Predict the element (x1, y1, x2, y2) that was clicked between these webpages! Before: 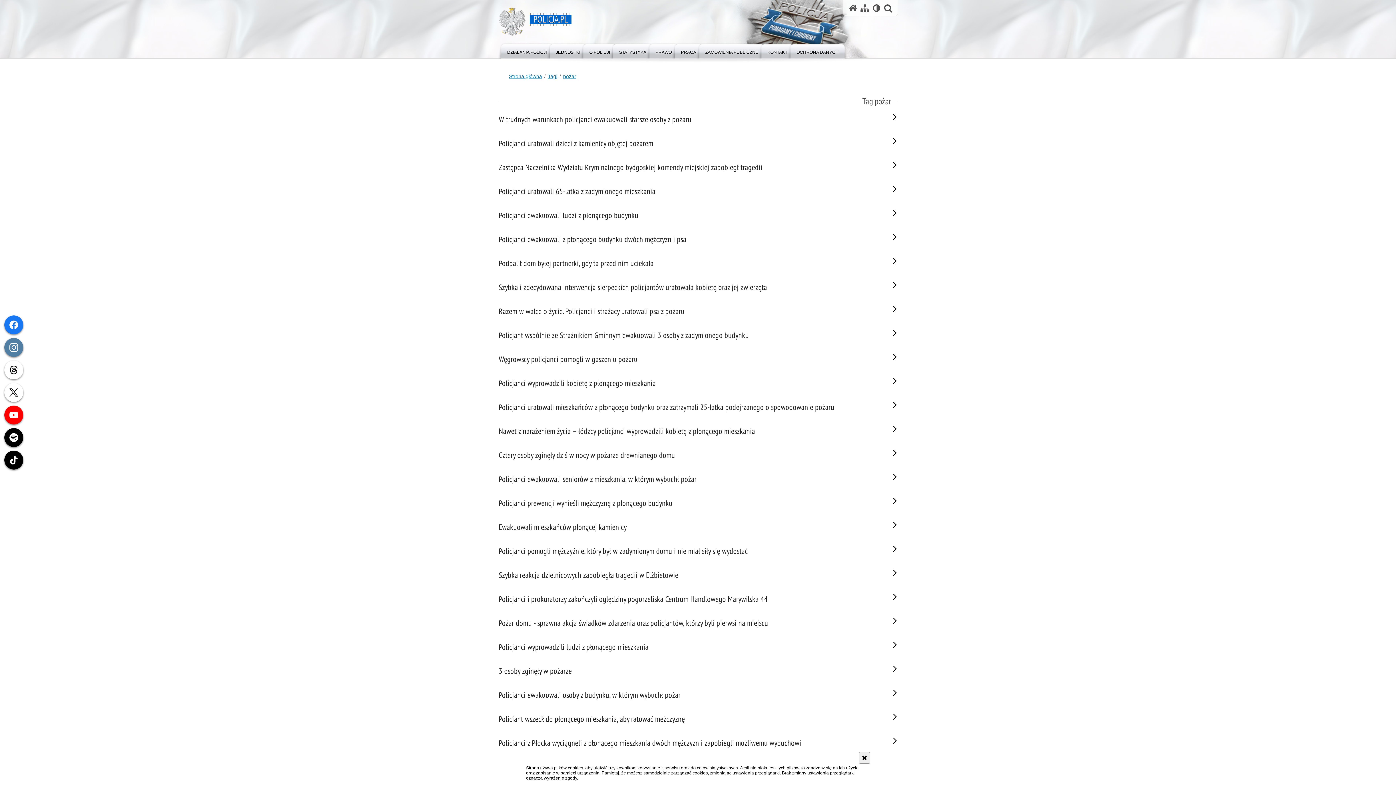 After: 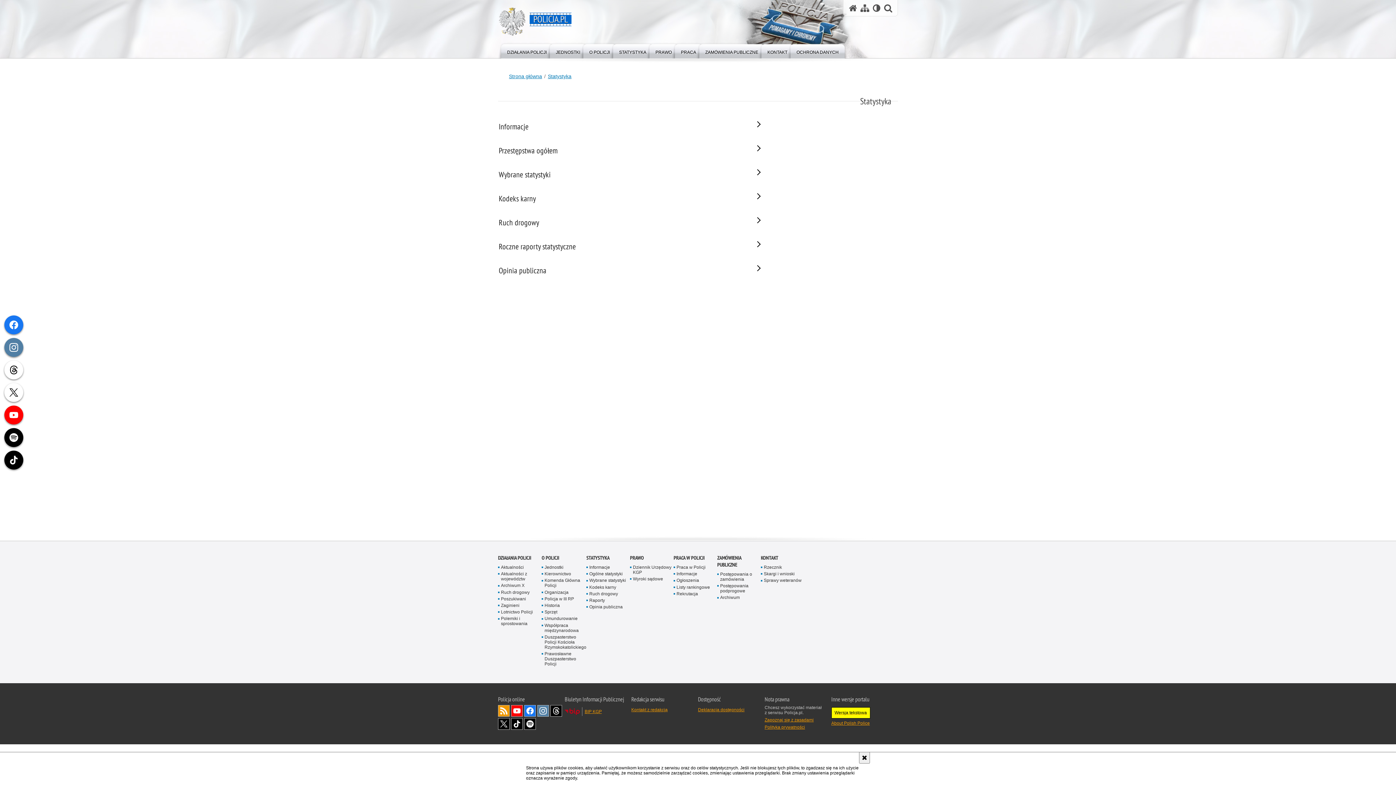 Action: label: STATYSTYKA bbox: (610, 42, 655, 58)